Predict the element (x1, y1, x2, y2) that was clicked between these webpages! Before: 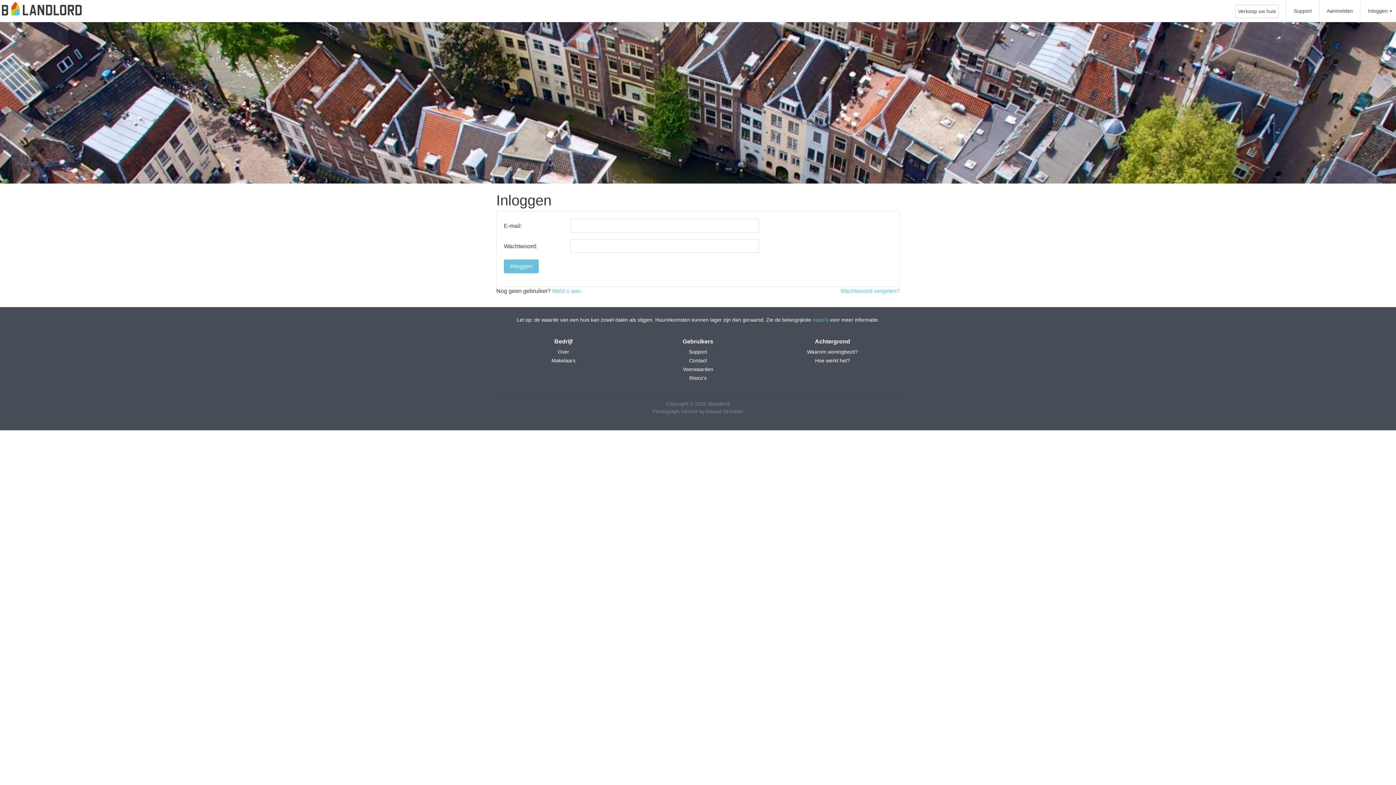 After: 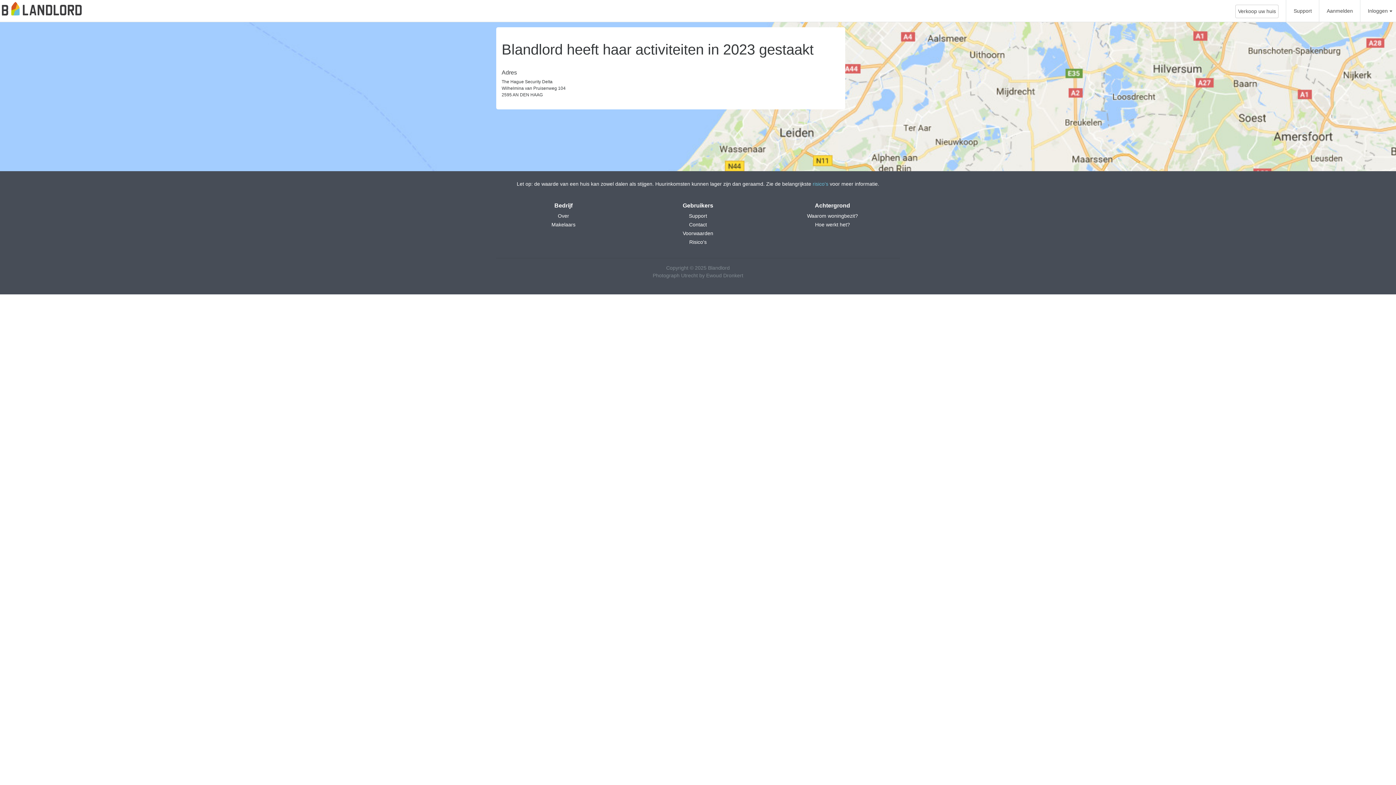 Action: label: Contact bbox: (689, 357, 707, 363)